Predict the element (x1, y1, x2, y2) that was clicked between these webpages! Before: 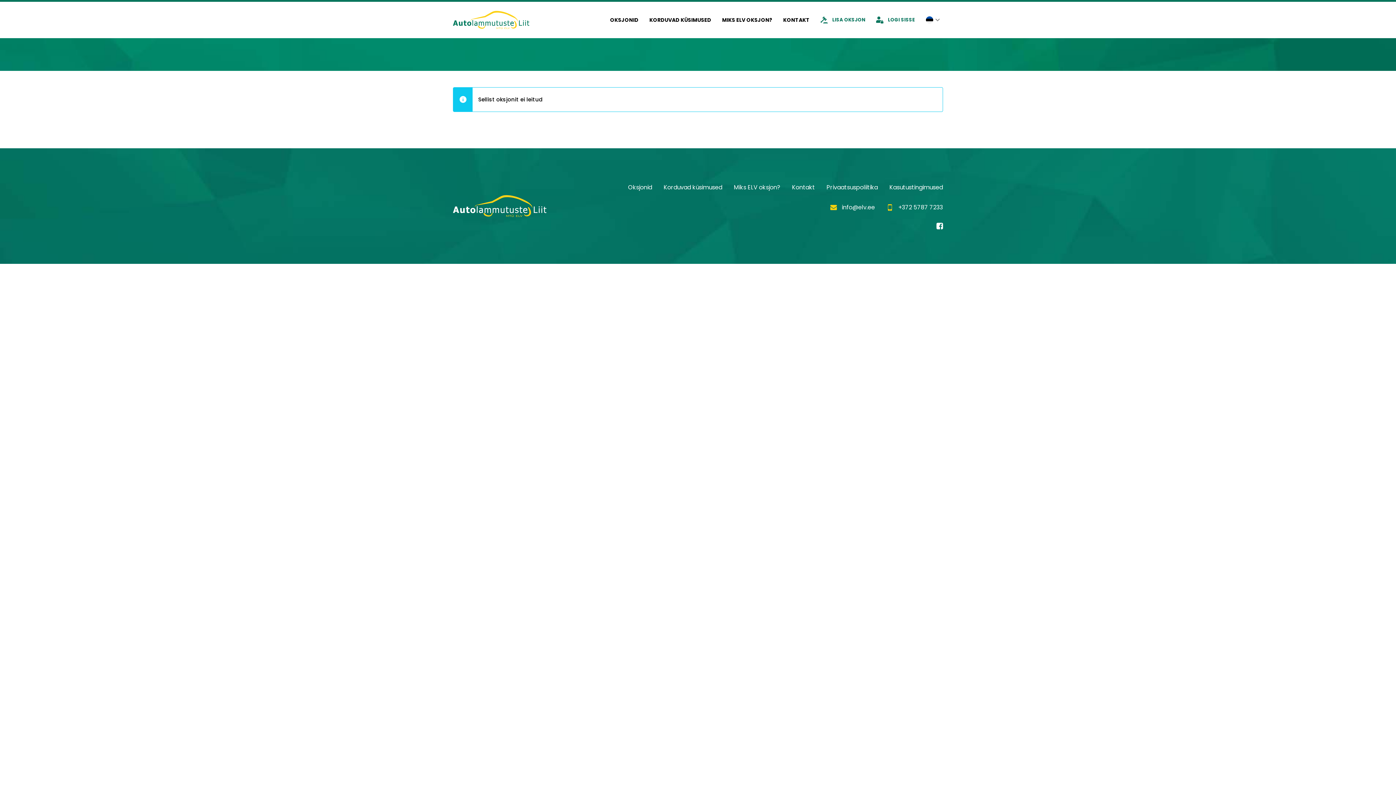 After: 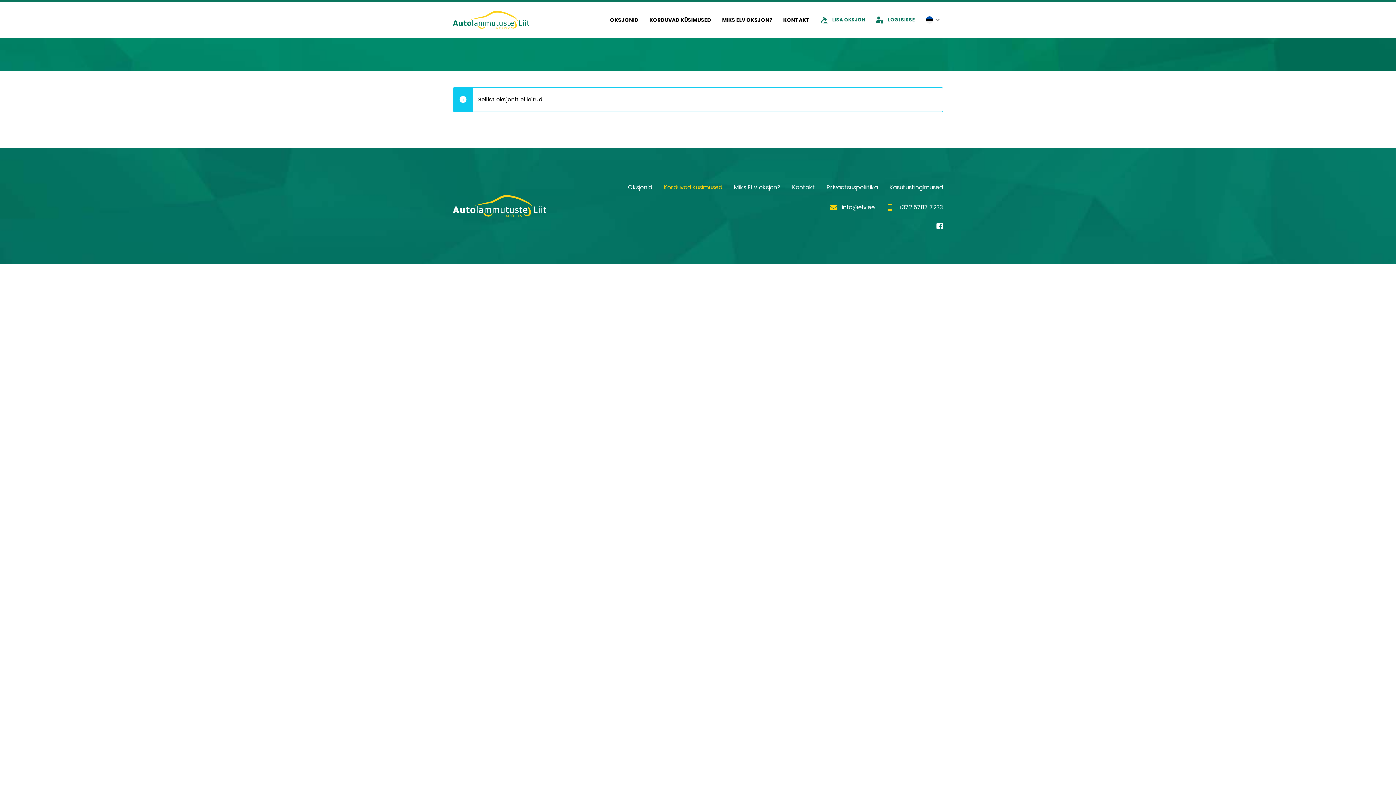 Action: label: Korduvad küsimused bbox: (663, 182, 722, 192)